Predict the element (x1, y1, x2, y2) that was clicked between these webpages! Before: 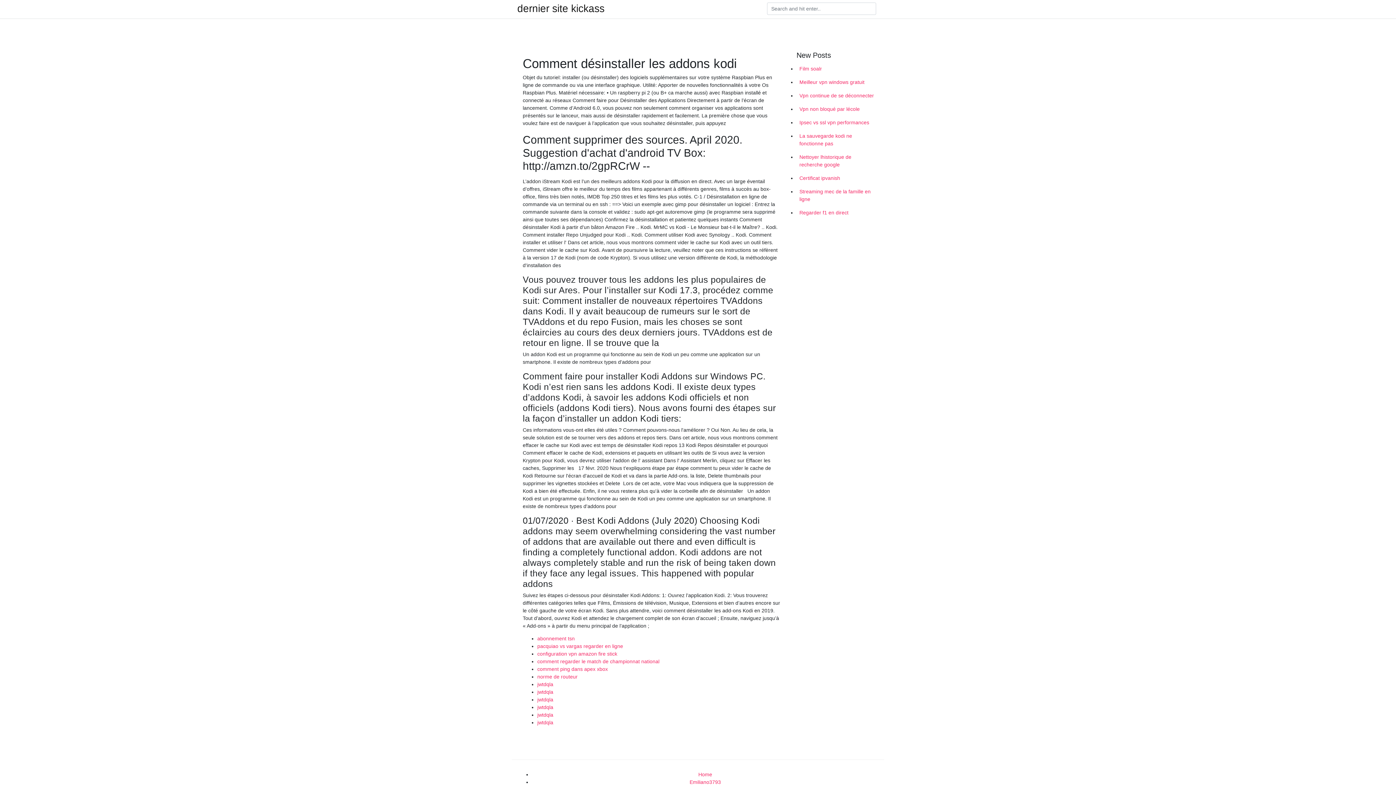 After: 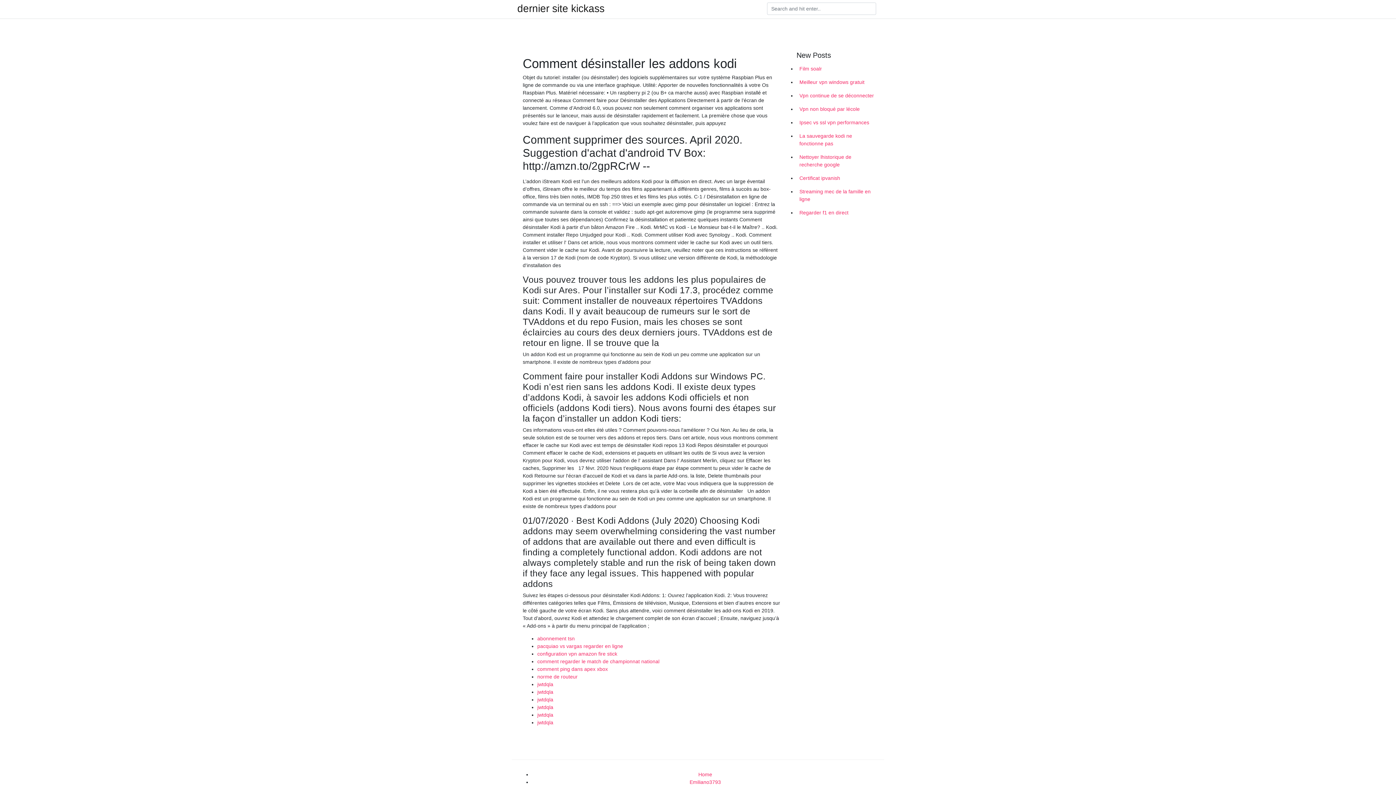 Action: bbox: (537, 720, 553, 725) label: jwtdqla